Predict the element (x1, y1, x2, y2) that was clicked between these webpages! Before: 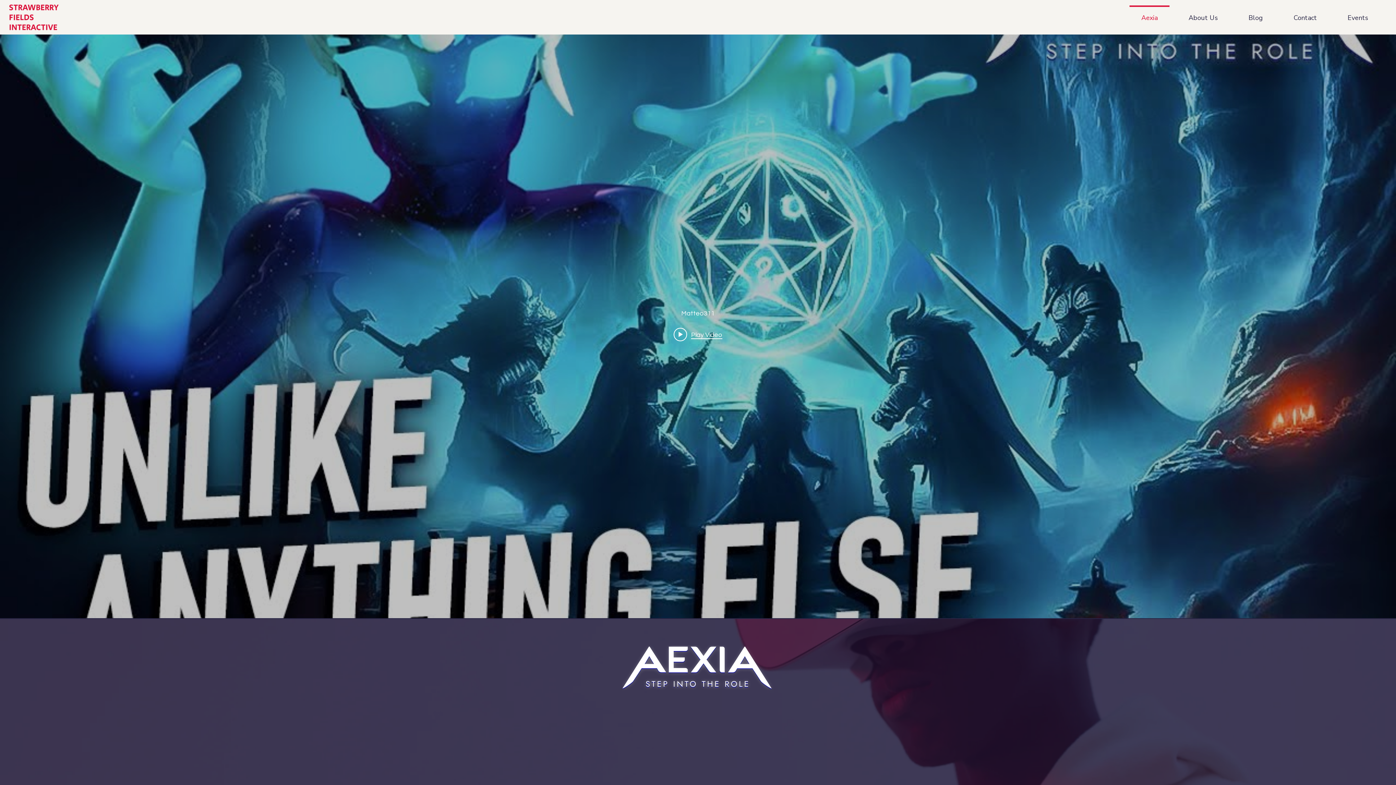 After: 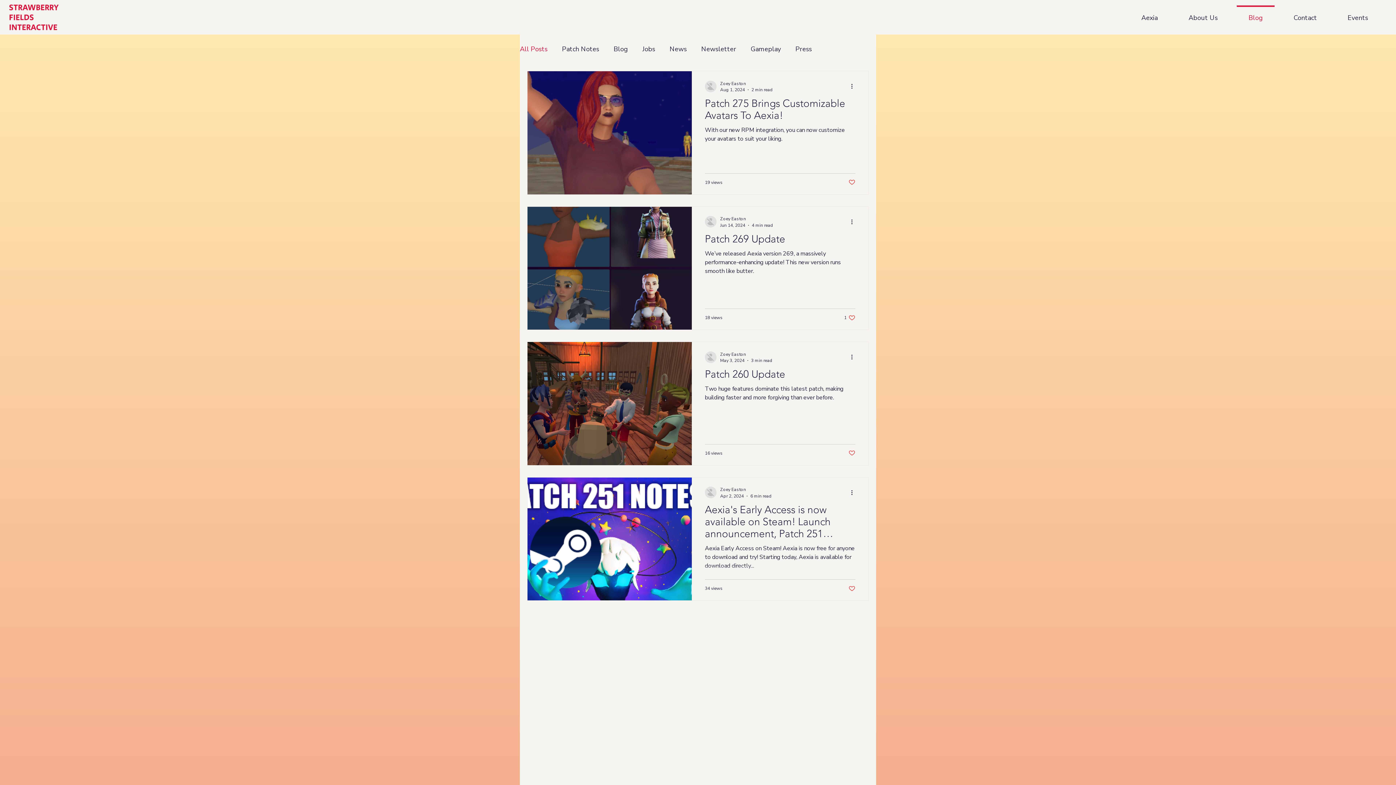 Action: label: Blog bbox: (1233, 5, 1278, 23)